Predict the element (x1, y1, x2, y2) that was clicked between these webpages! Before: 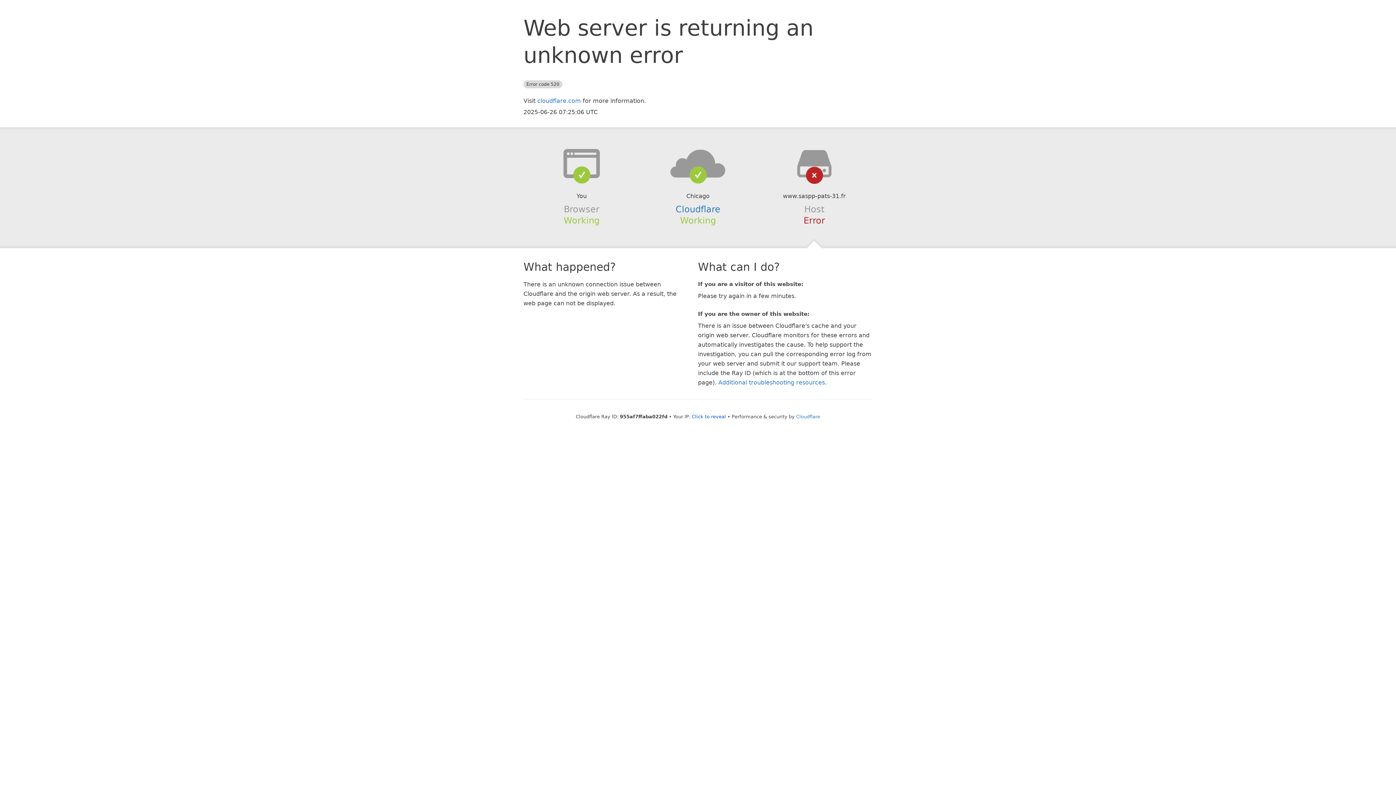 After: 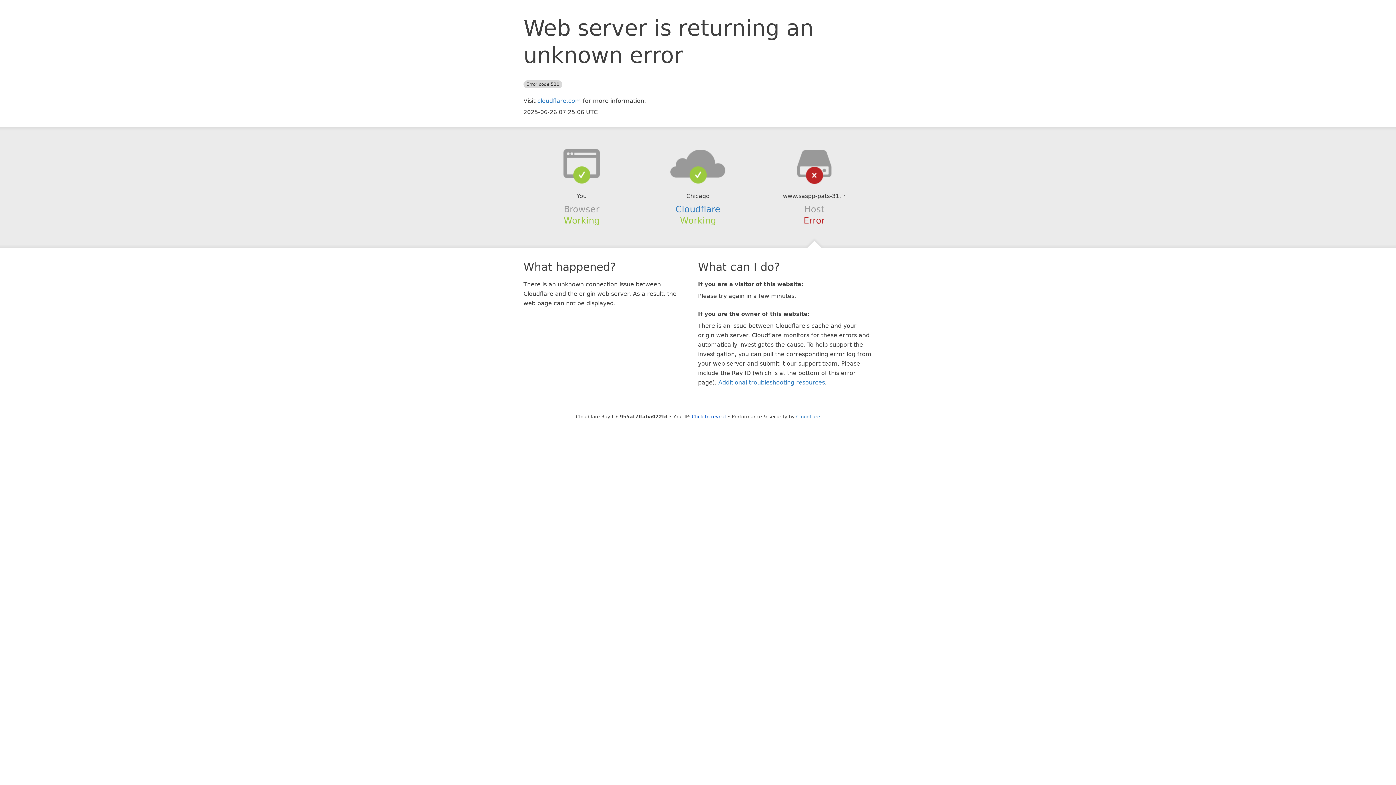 Action: bbox: (639, 148, 756, 178)